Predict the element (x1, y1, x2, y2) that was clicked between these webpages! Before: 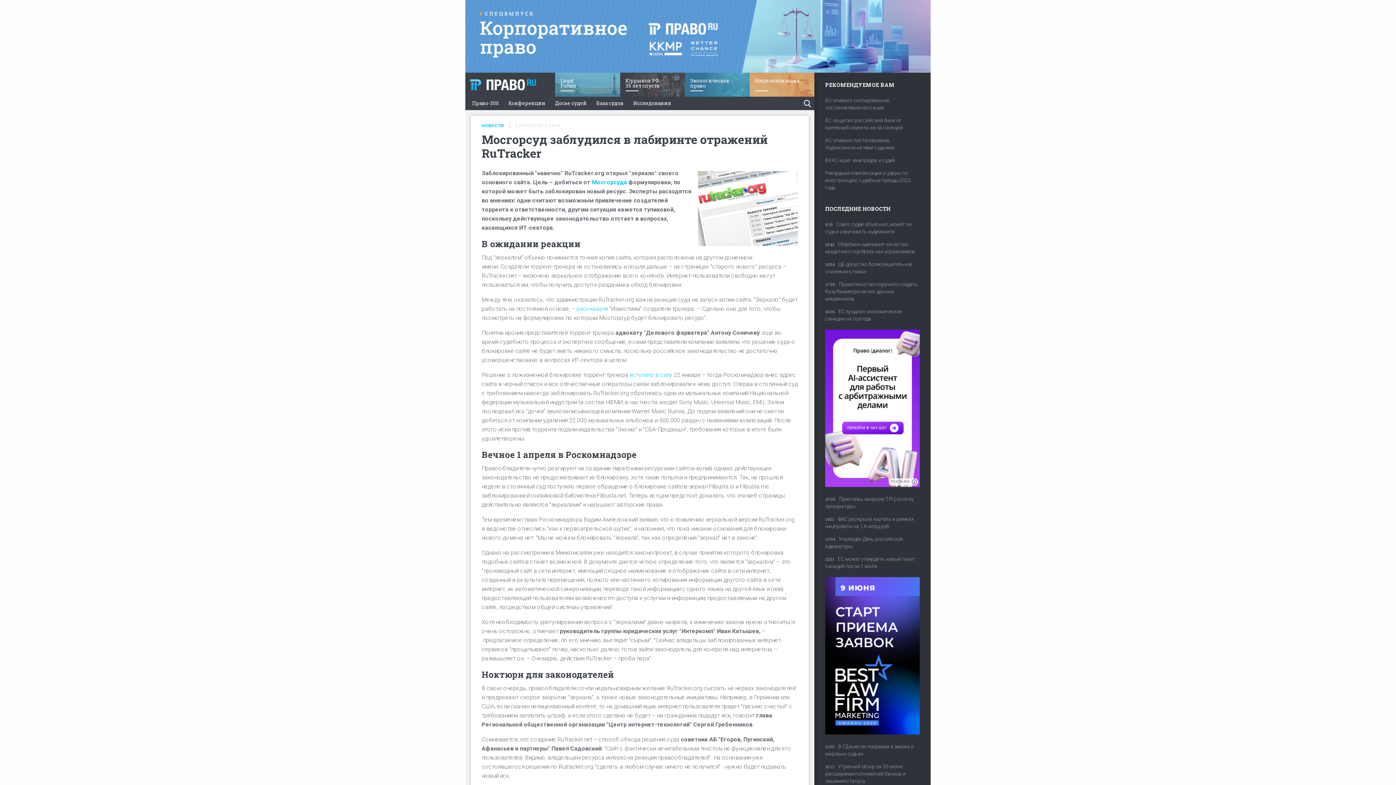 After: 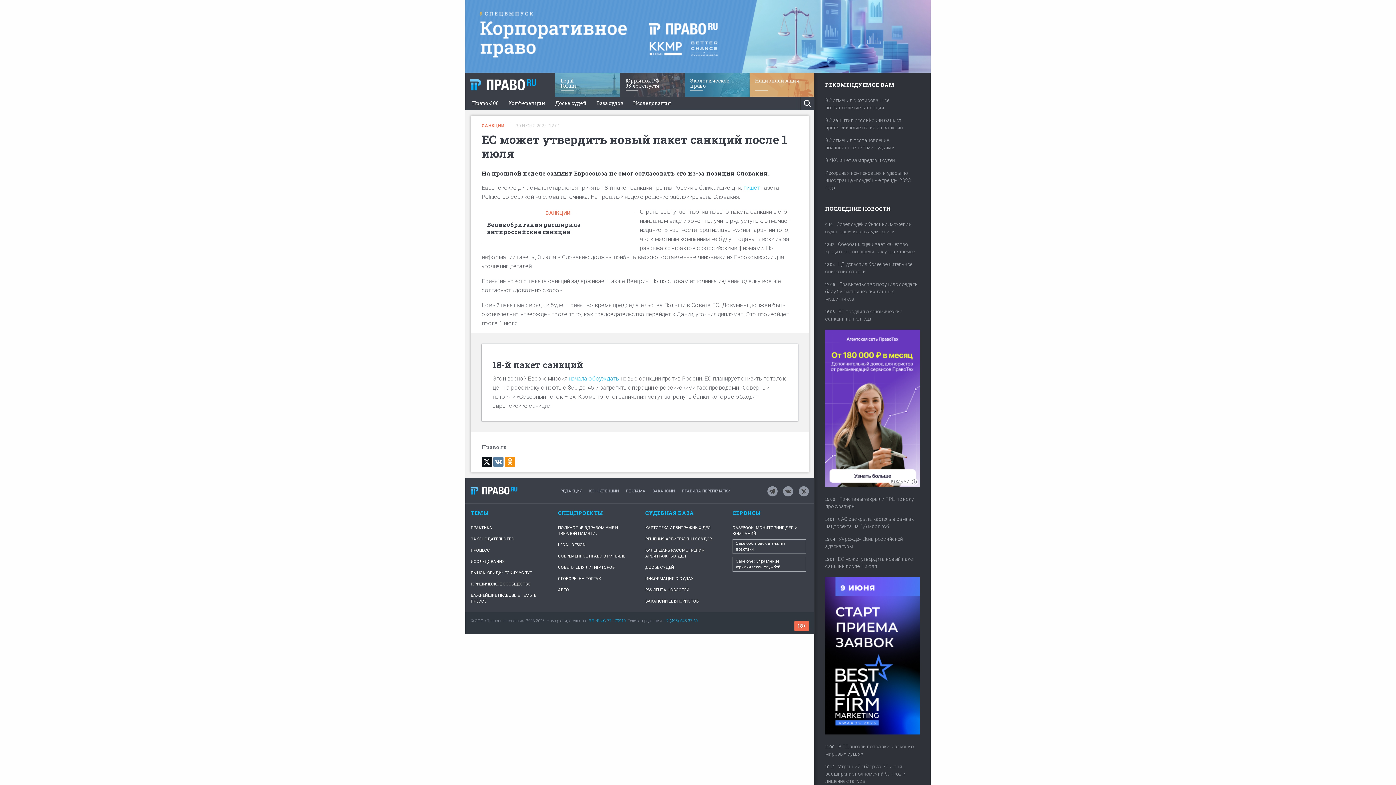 Action: label: 12:01ЕС может утвердить новый пакет санкций после 1 июля bbox: (825, 555, 920, 575)